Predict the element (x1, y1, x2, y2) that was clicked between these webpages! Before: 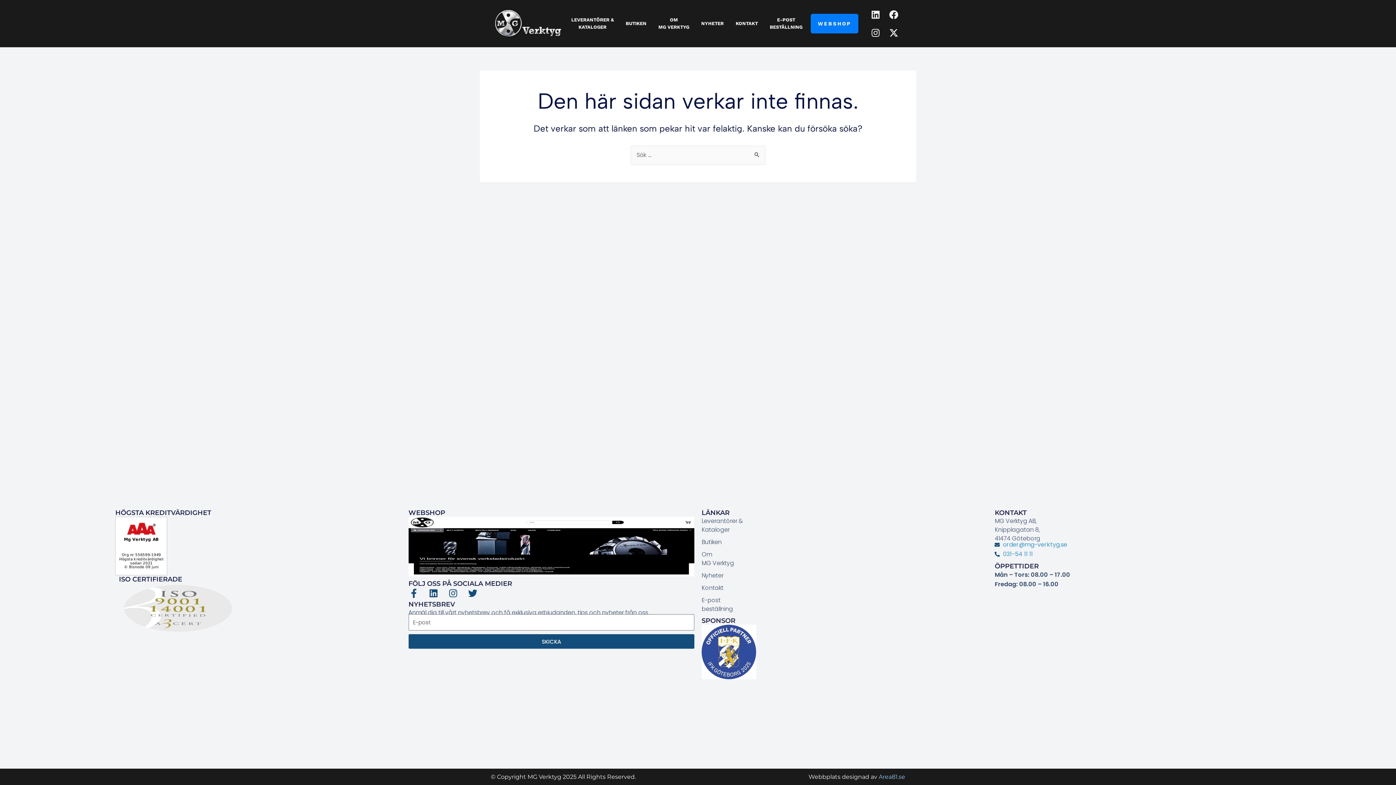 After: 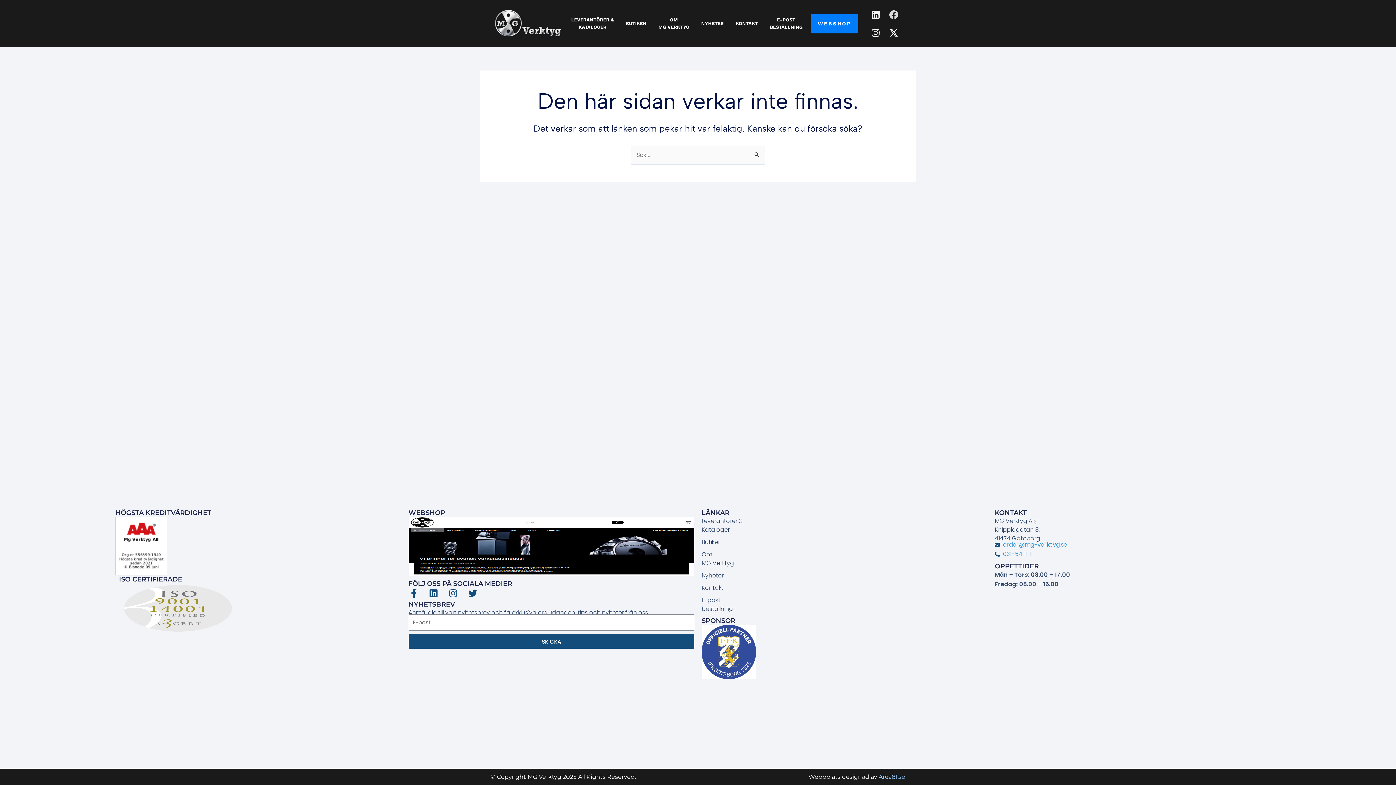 Action: bbox: (884, 5, 902, 23) label: Facebook